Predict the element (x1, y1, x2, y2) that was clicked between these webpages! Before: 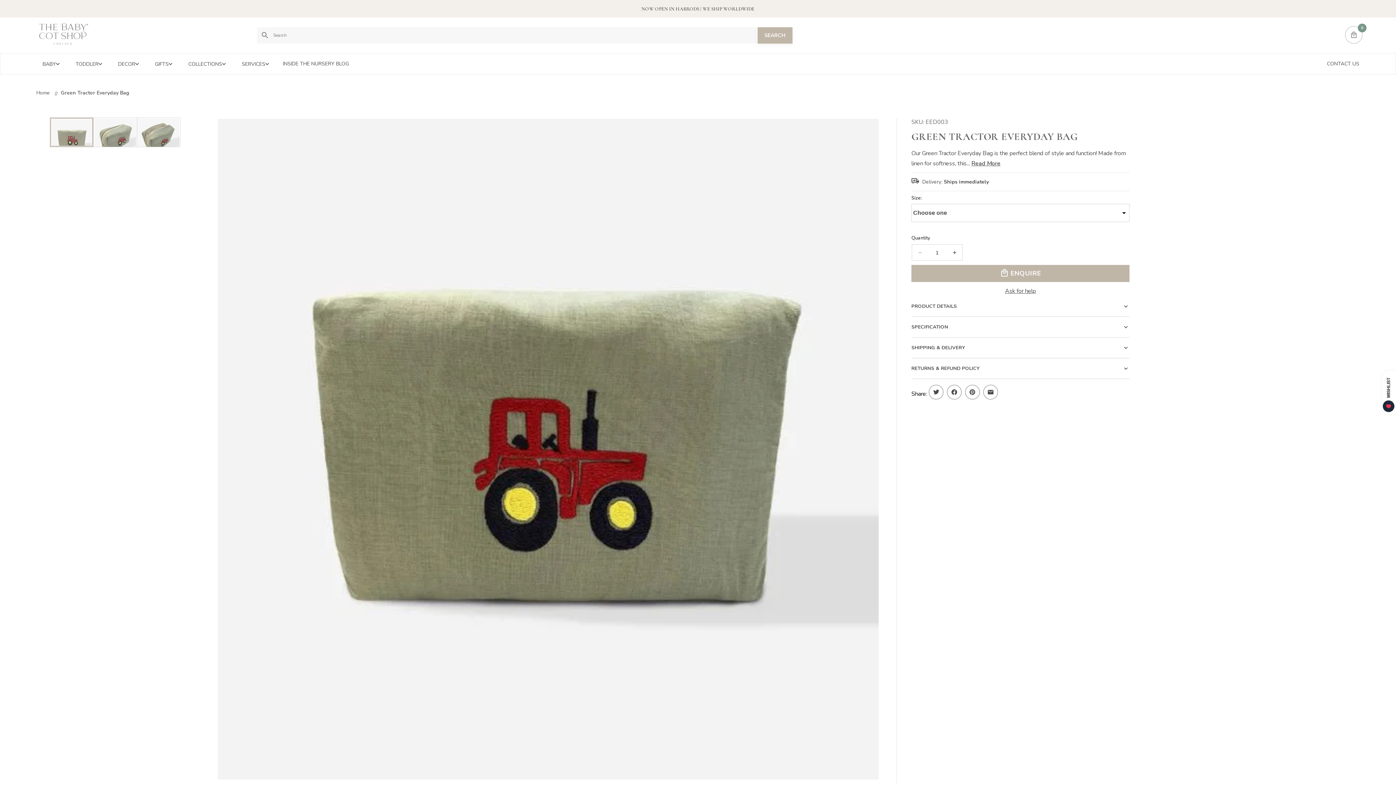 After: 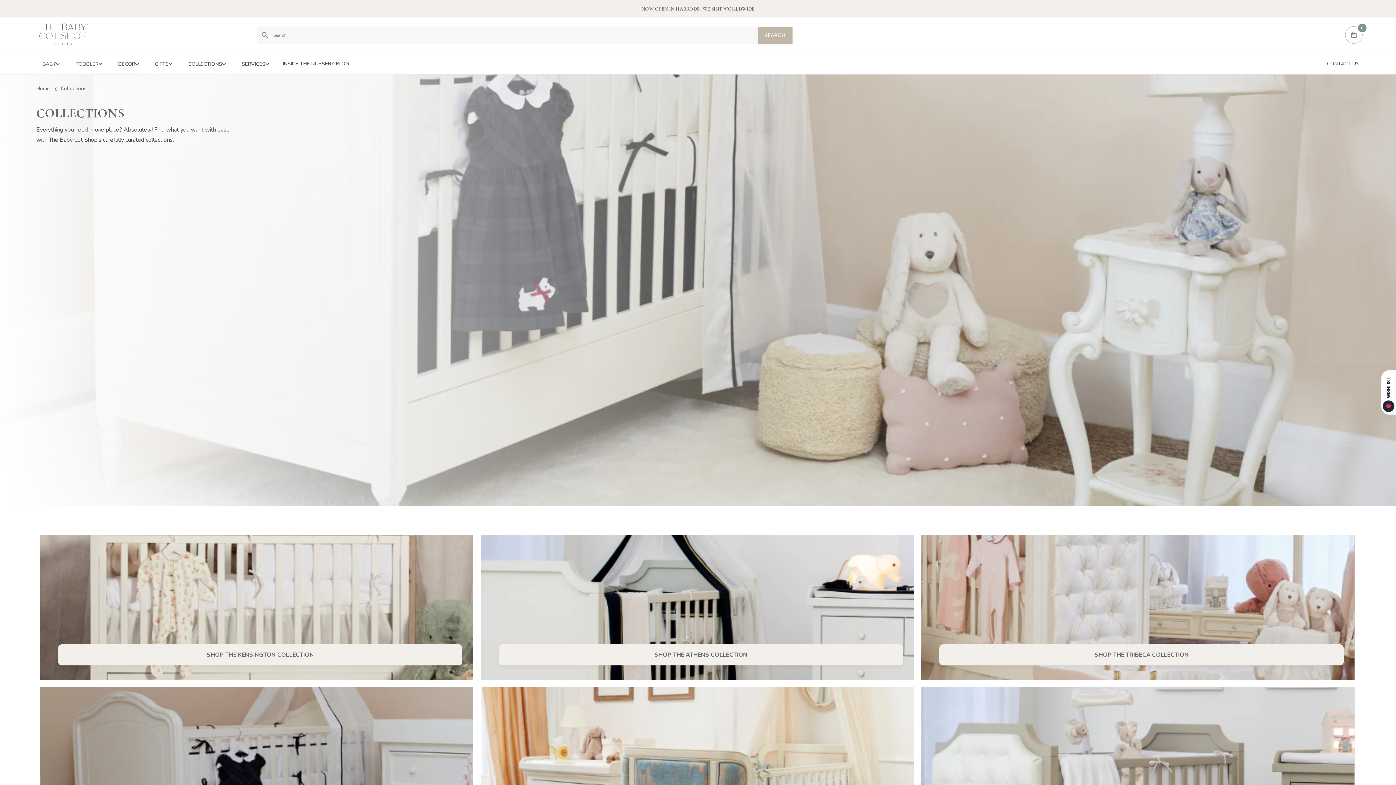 Action: bbox: (182, 53, 231, 70) label: COLLECTIONS